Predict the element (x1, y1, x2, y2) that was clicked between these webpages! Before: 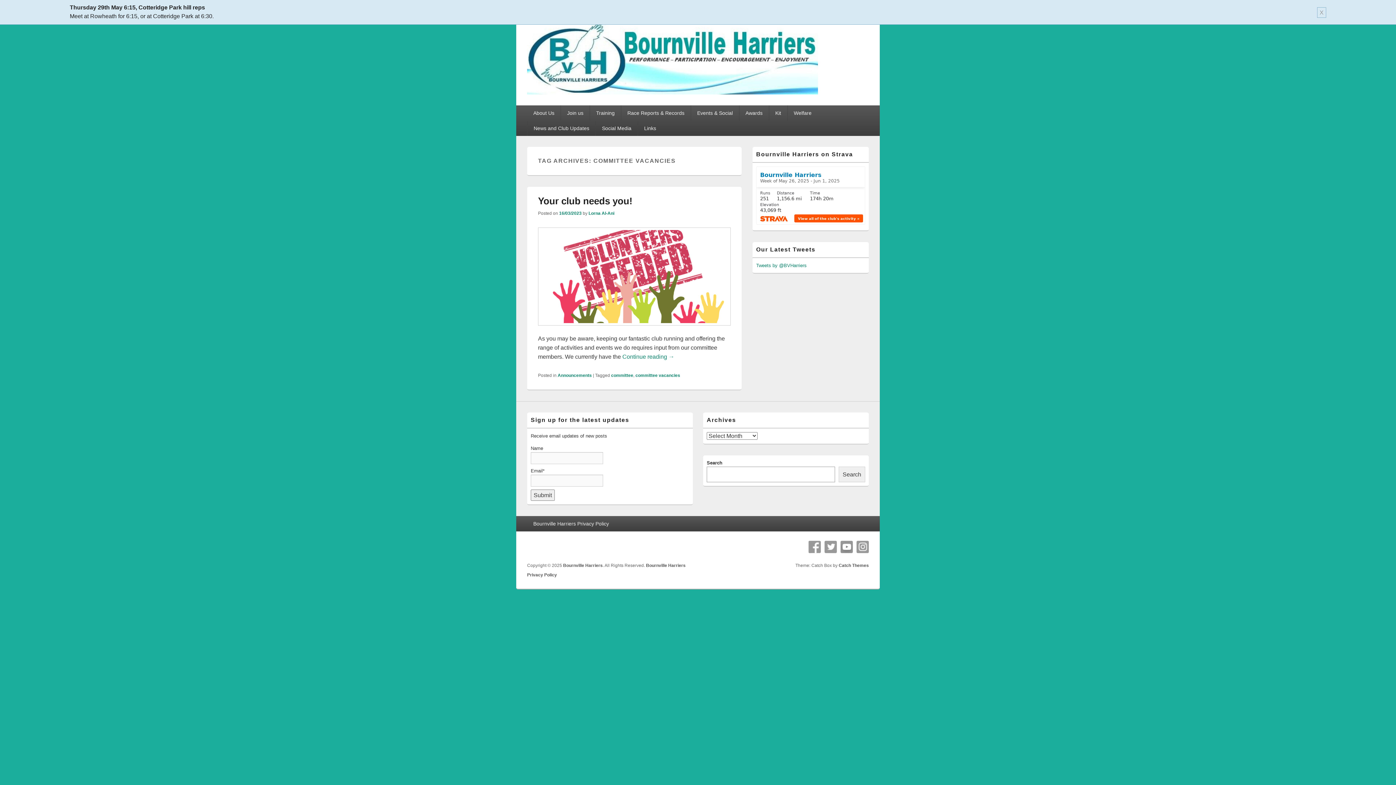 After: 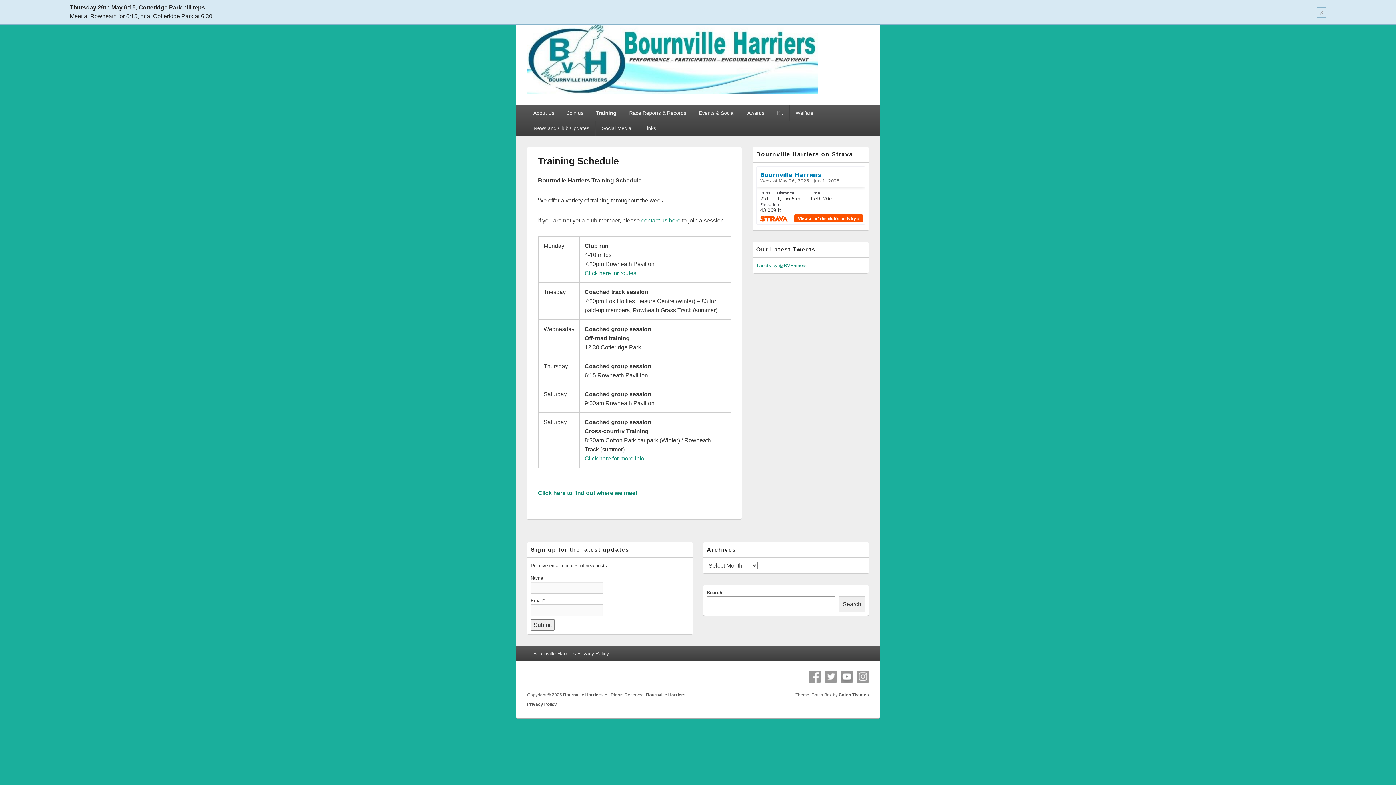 Action: bbox: (590, 105, 621, 120) label: Training